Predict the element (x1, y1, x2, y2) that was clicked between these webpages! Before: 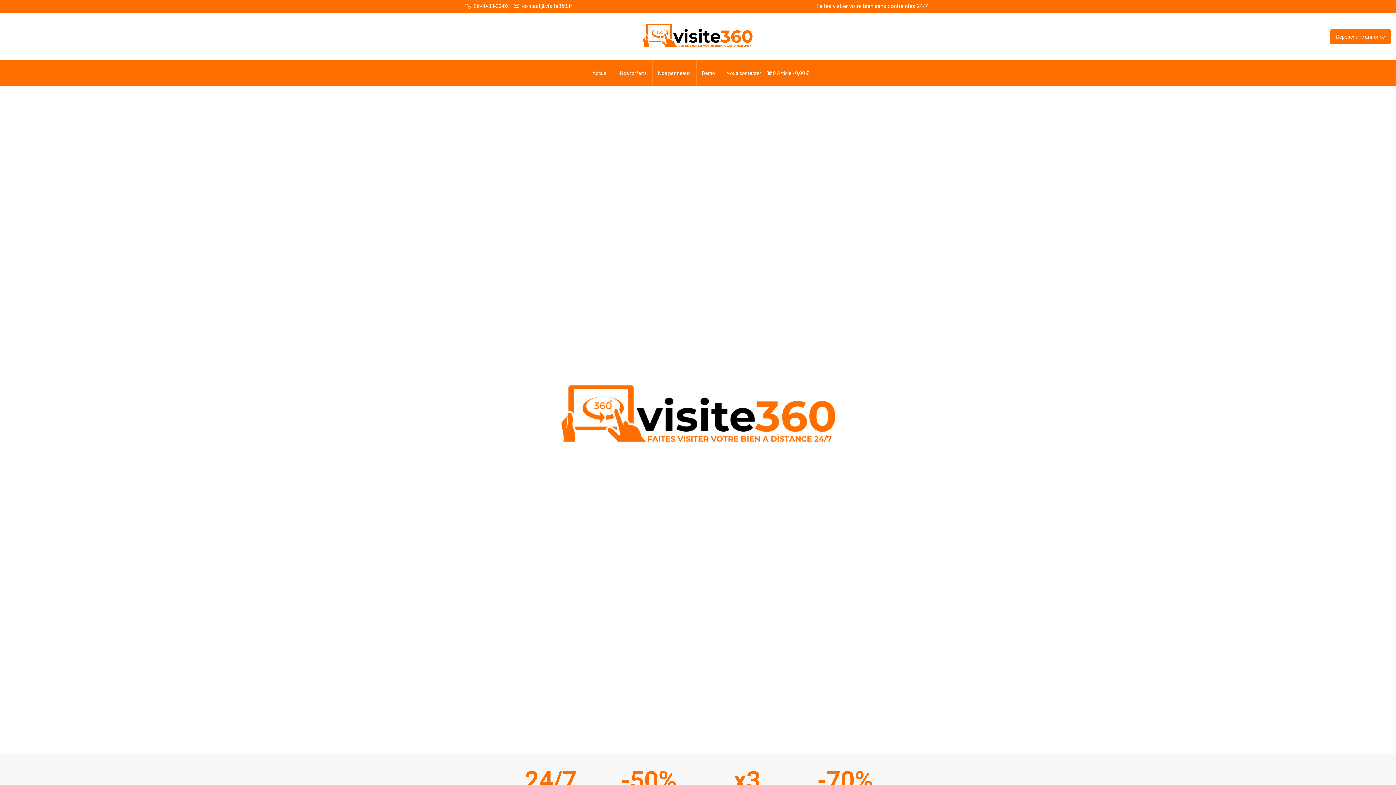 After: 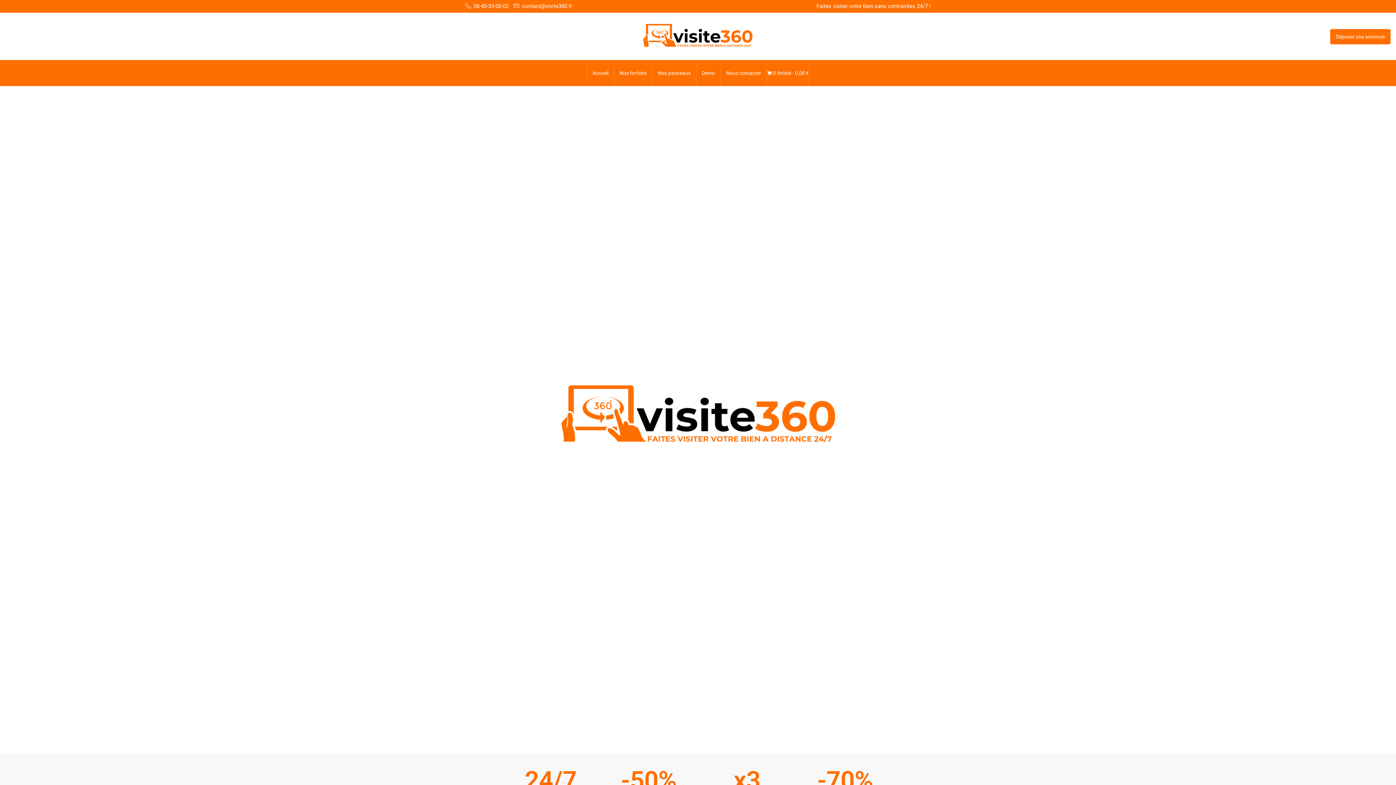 Action: bbox: (587, 60, 614, 85) label: Accueil